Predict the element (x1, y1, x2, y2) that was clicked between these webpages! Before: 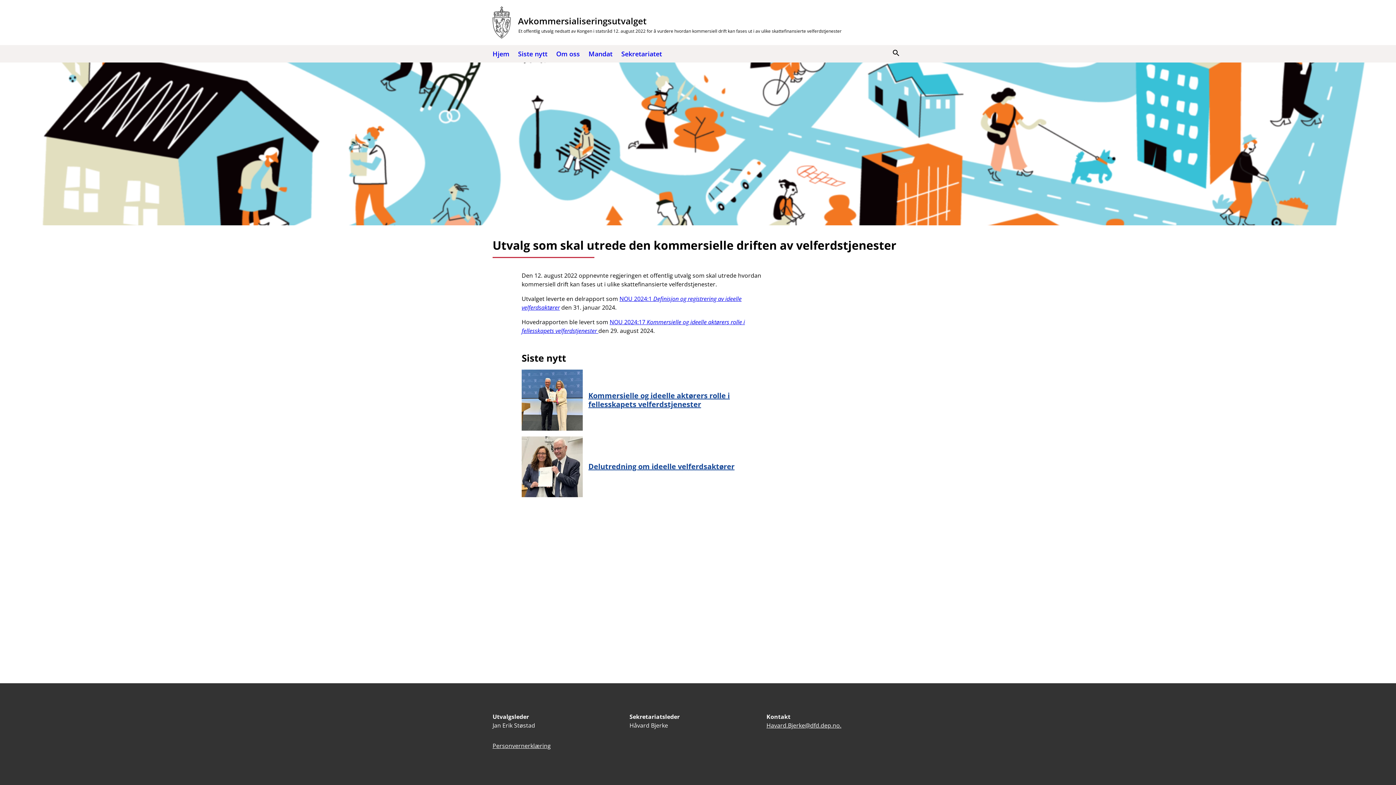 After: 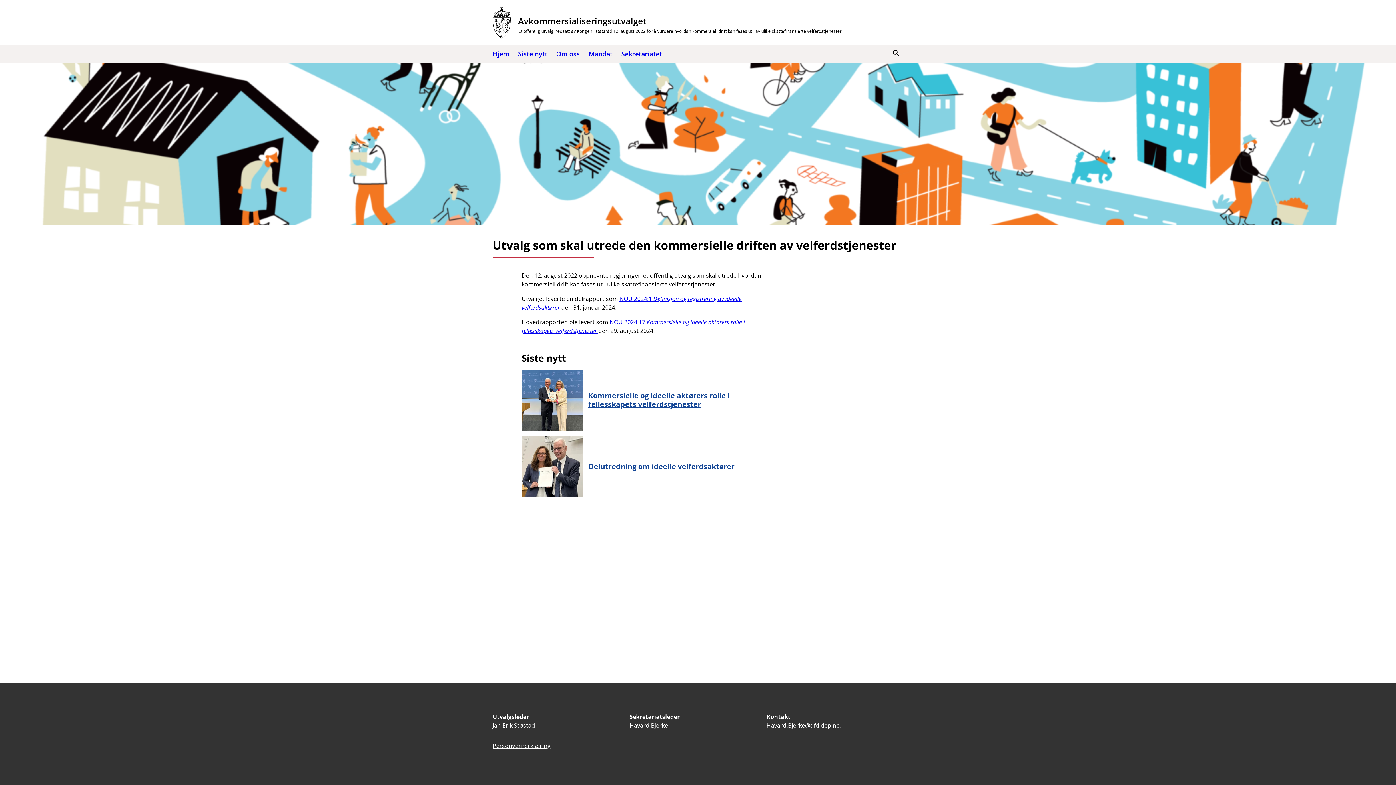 Action: bbox: (492, 6, 841, 38) label: Avkommersialiseringsutvalget

Et offentlig utvalg nedsatt av Kongen i statsråd 12. august 2022 for å vurdere hvordan kommersiell drift kan fases ut i av ulike skattefinansierte velferdstjenester